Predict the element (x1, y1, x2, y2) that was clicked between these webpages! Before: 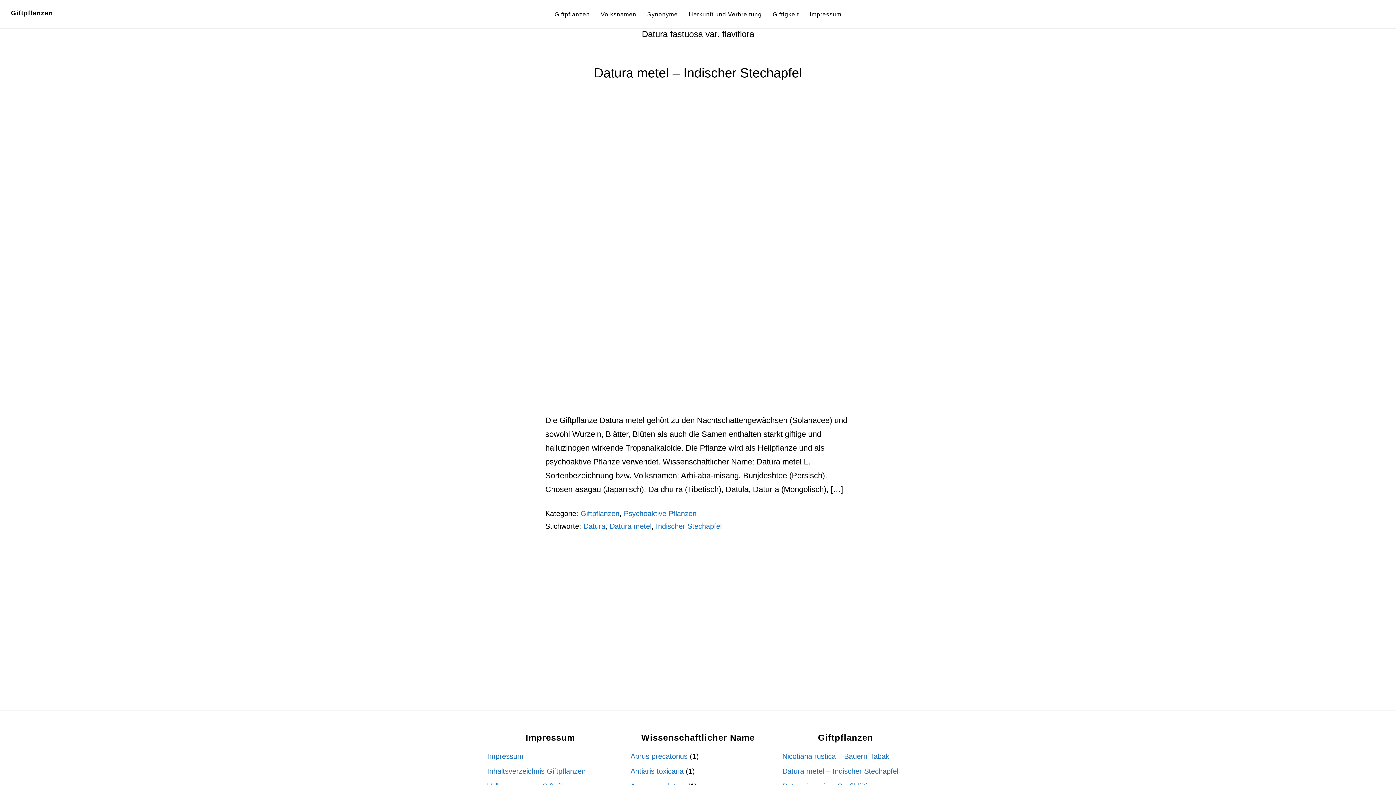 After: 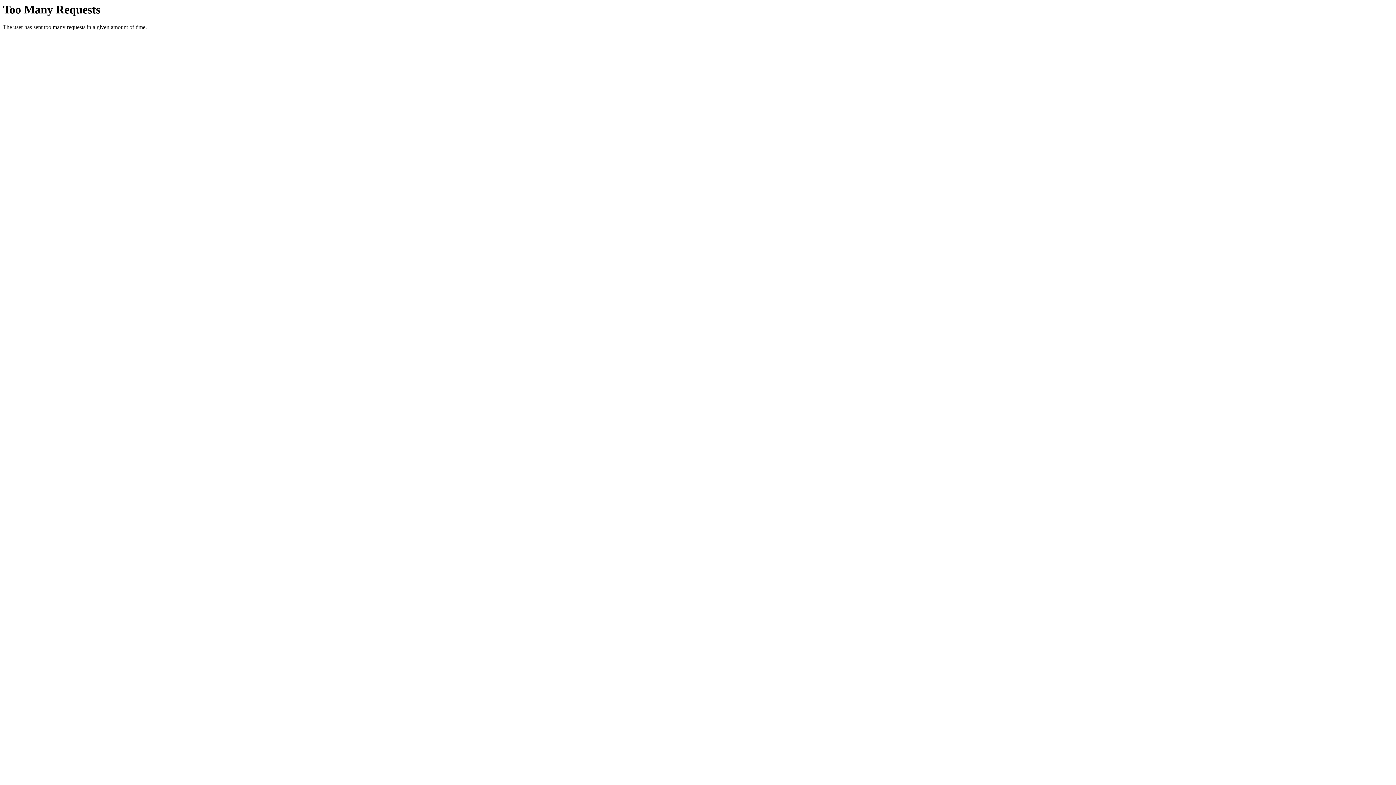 Action: bbox: (609, 522, 651, 530) label: Datura metel